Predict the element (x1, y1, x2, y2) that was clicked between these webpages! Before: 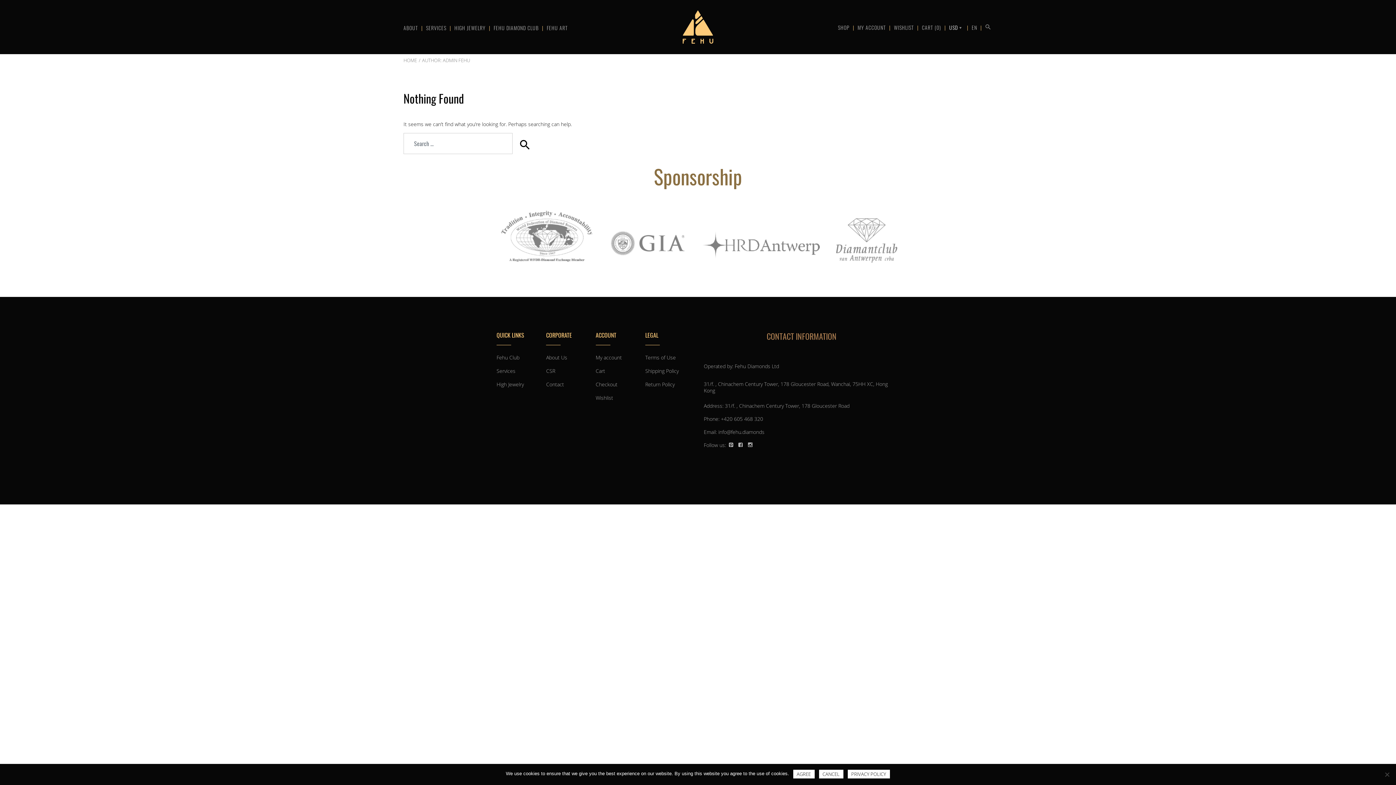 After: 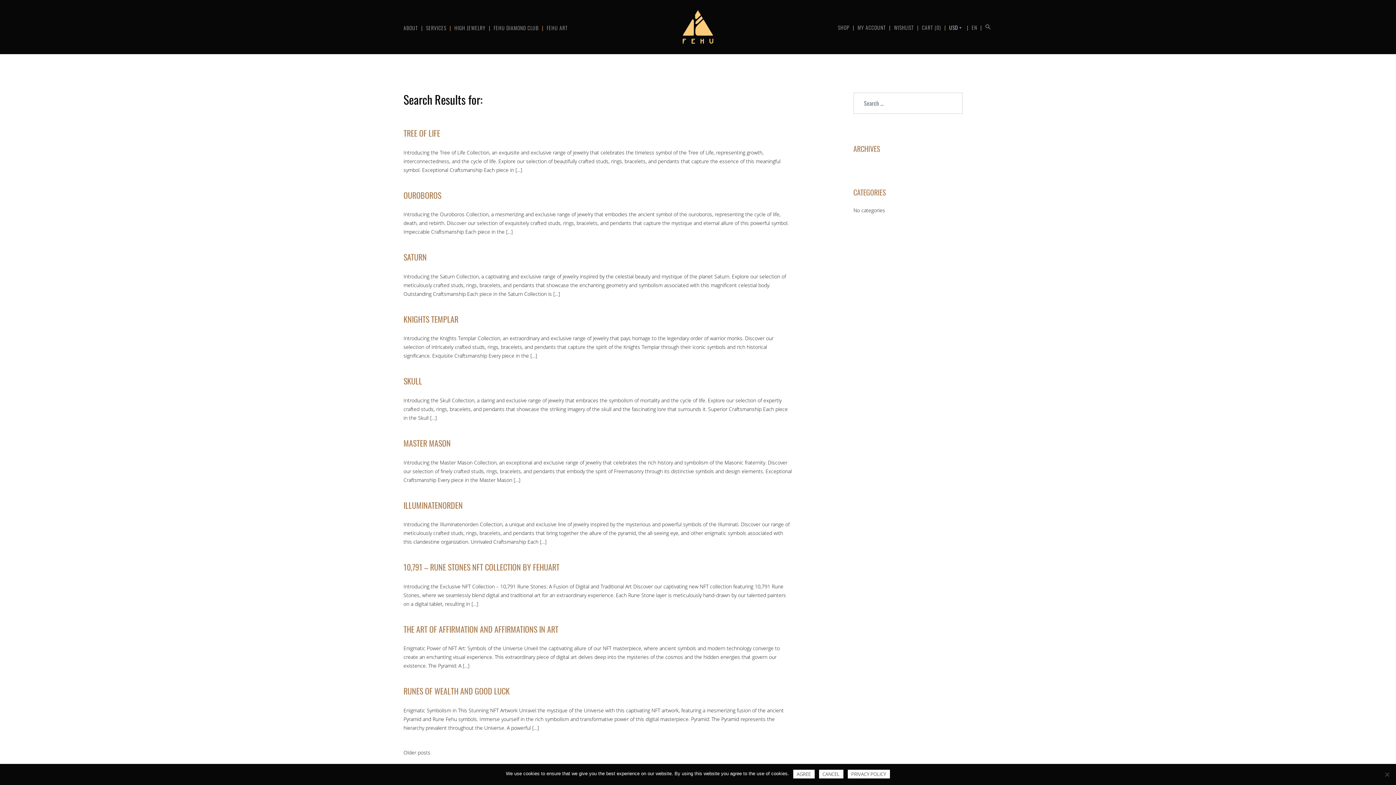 Action: bbox: (514, 133, 536, 155)